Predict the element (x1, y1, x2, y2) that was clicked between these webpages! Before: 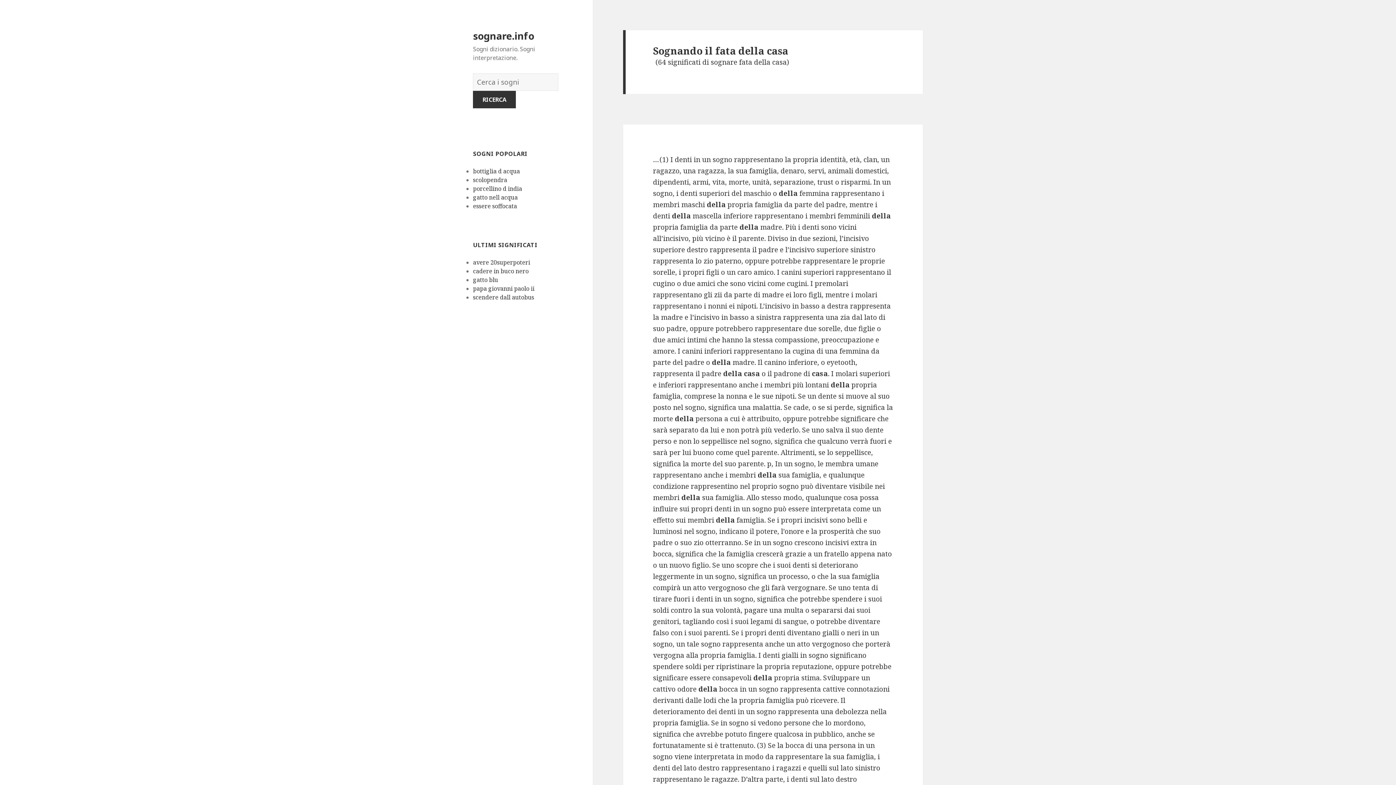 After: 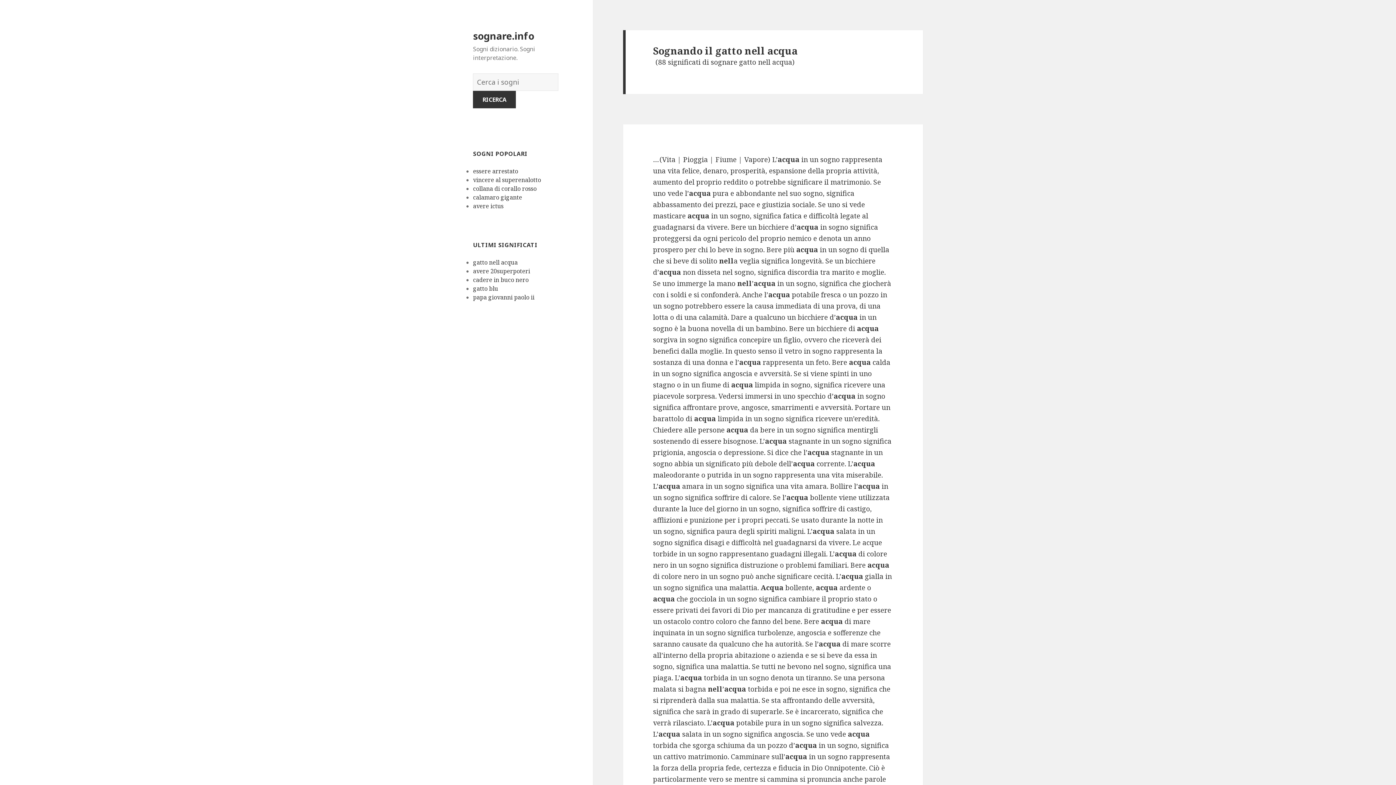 Action: label: gatto nell acqua bbox: (473, 193, 517, 201)